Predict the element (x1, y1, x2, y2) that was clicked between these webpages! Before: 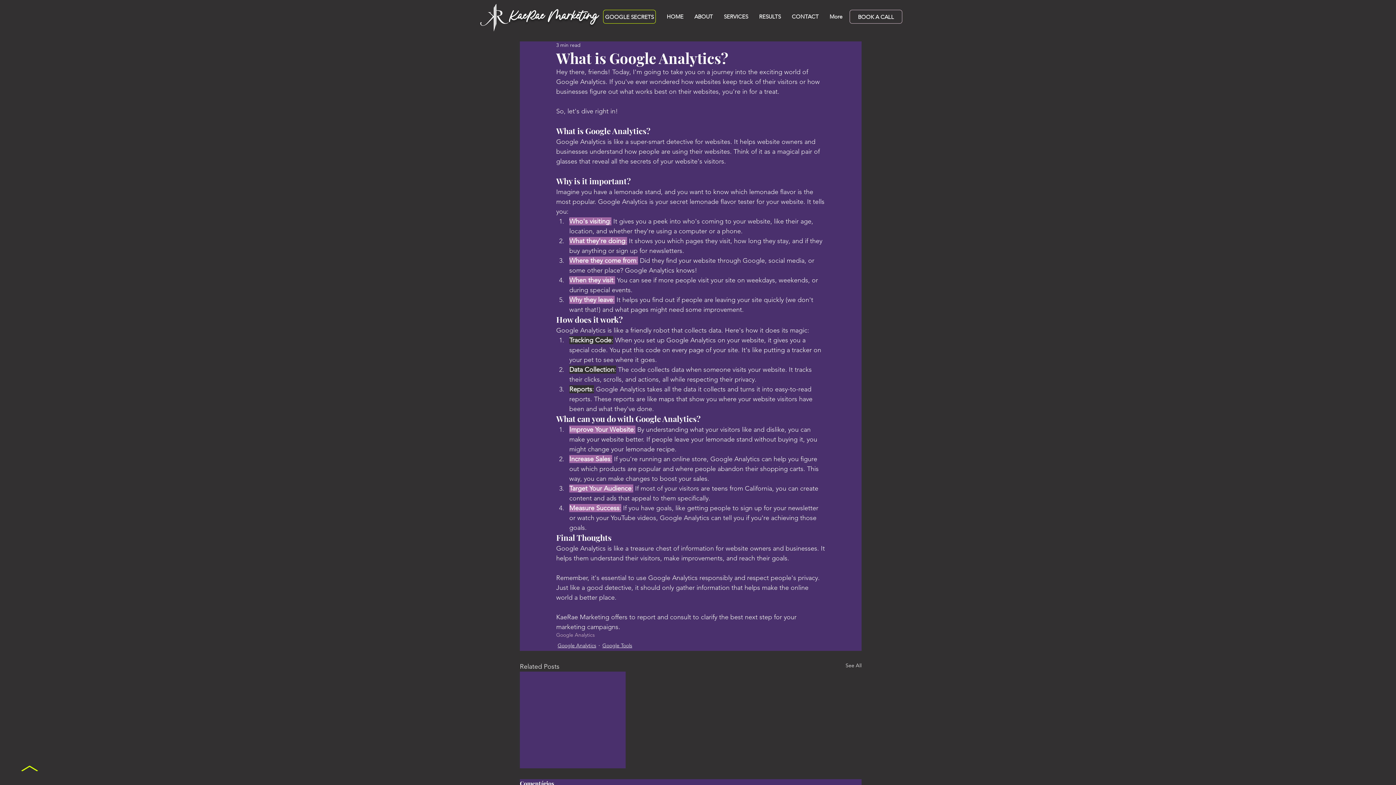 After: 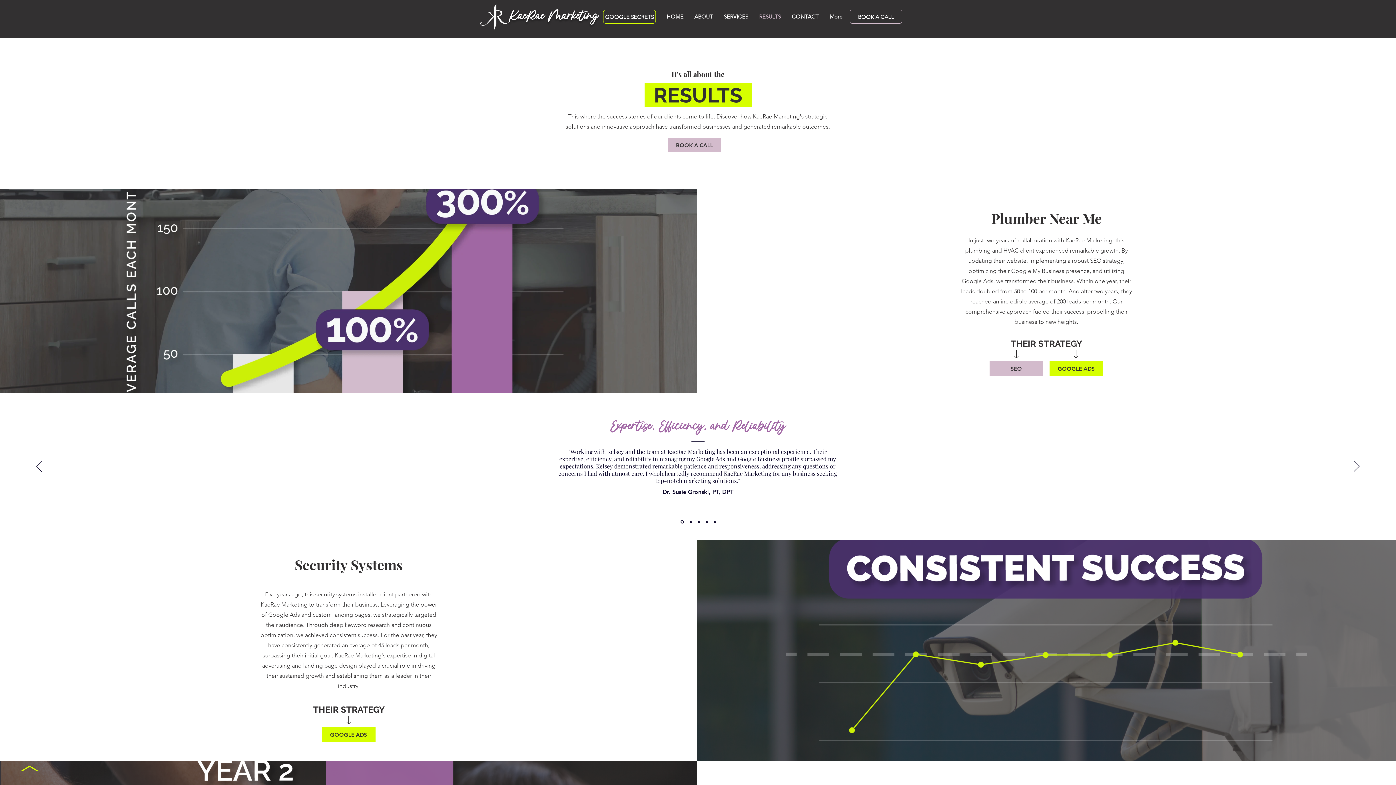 Action: bbox: (753, 9, 786, 24) label: RESULTS